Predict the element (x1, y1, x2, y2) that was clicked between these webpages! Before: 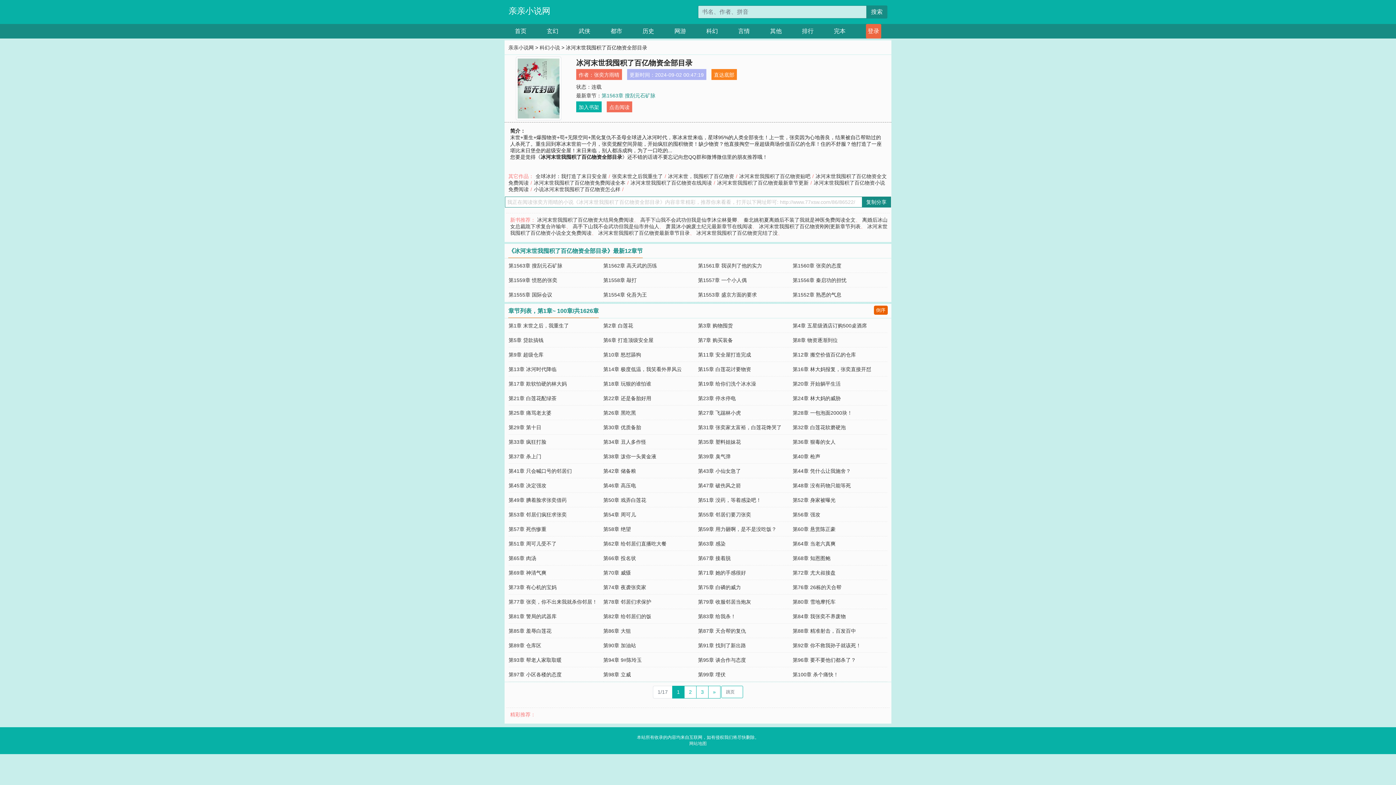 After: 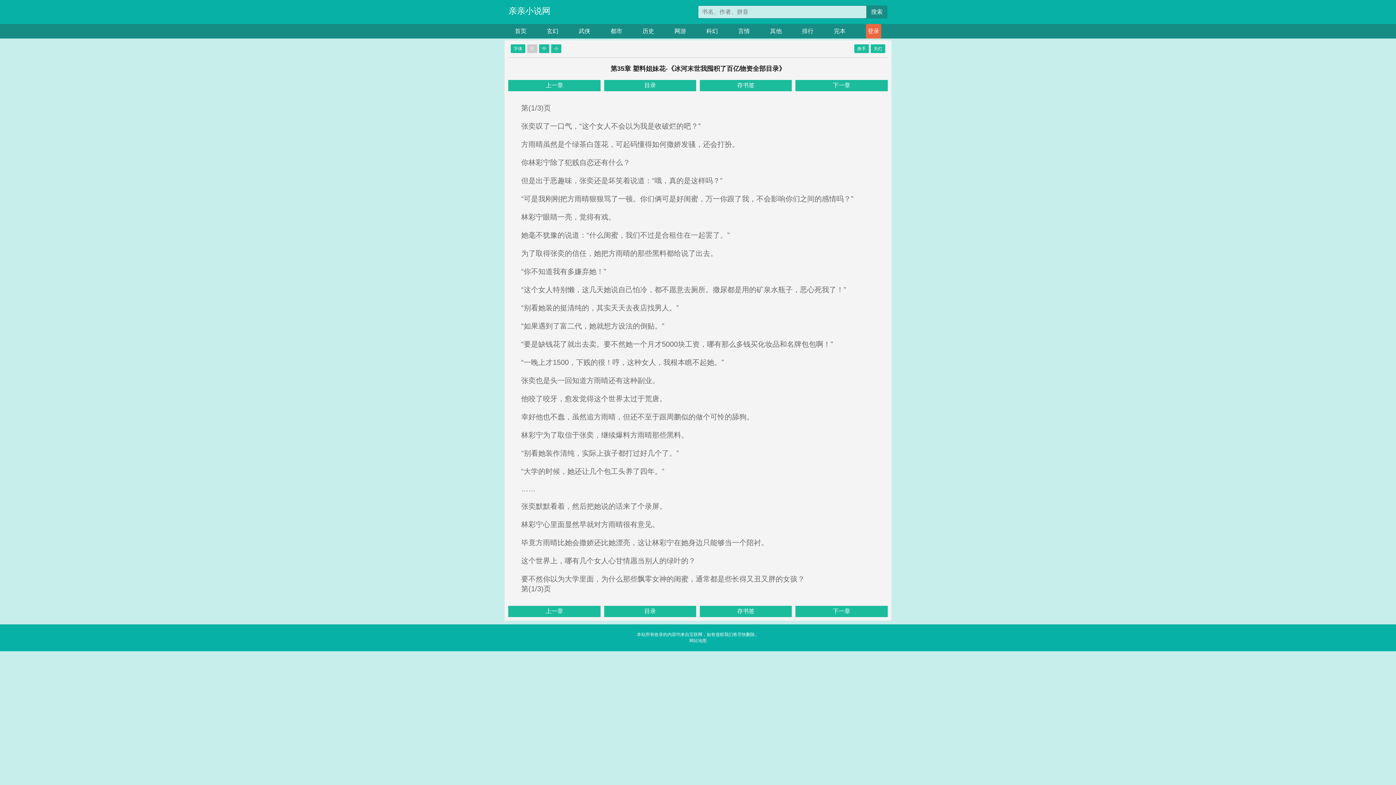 Action: label: 第35章 塑料姐妹花 bbox: (698, 439, 741, 445)